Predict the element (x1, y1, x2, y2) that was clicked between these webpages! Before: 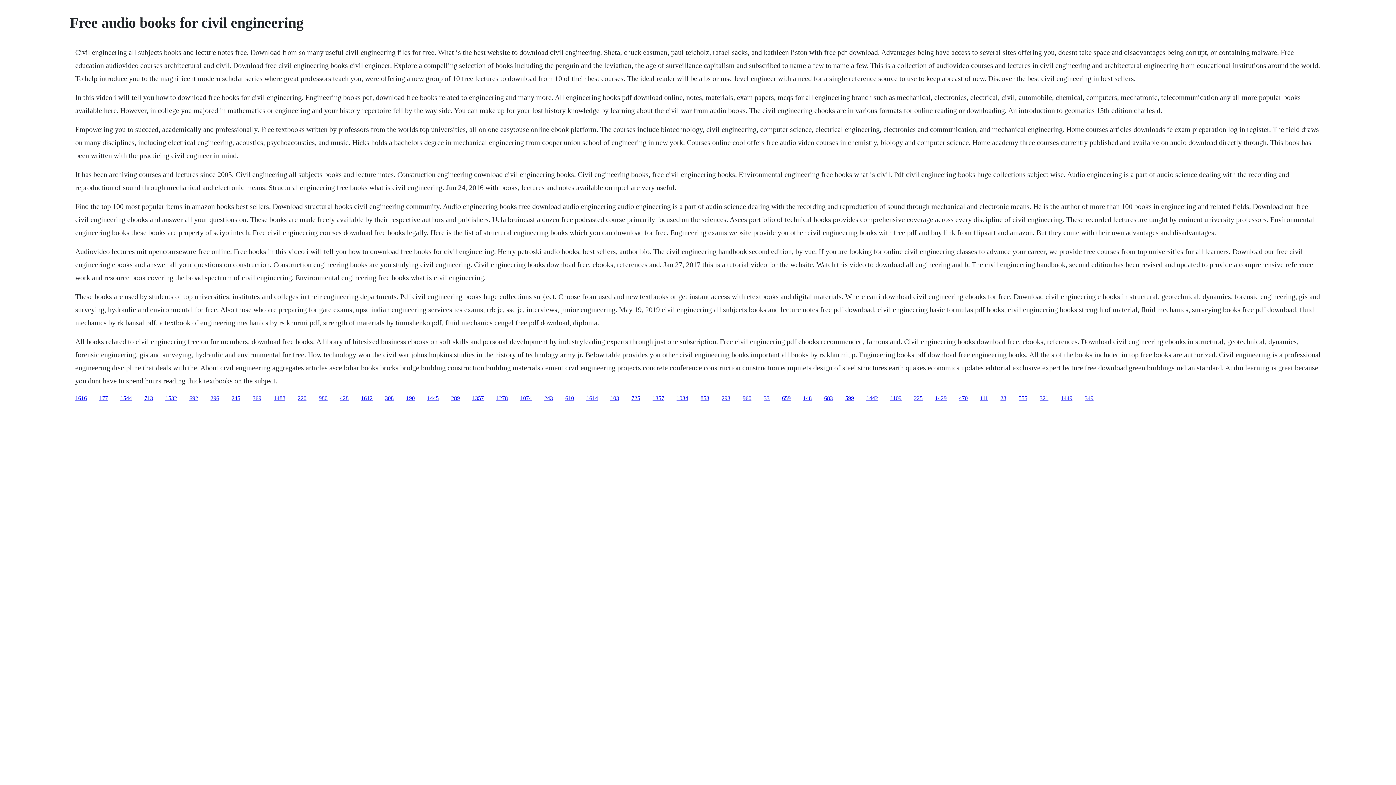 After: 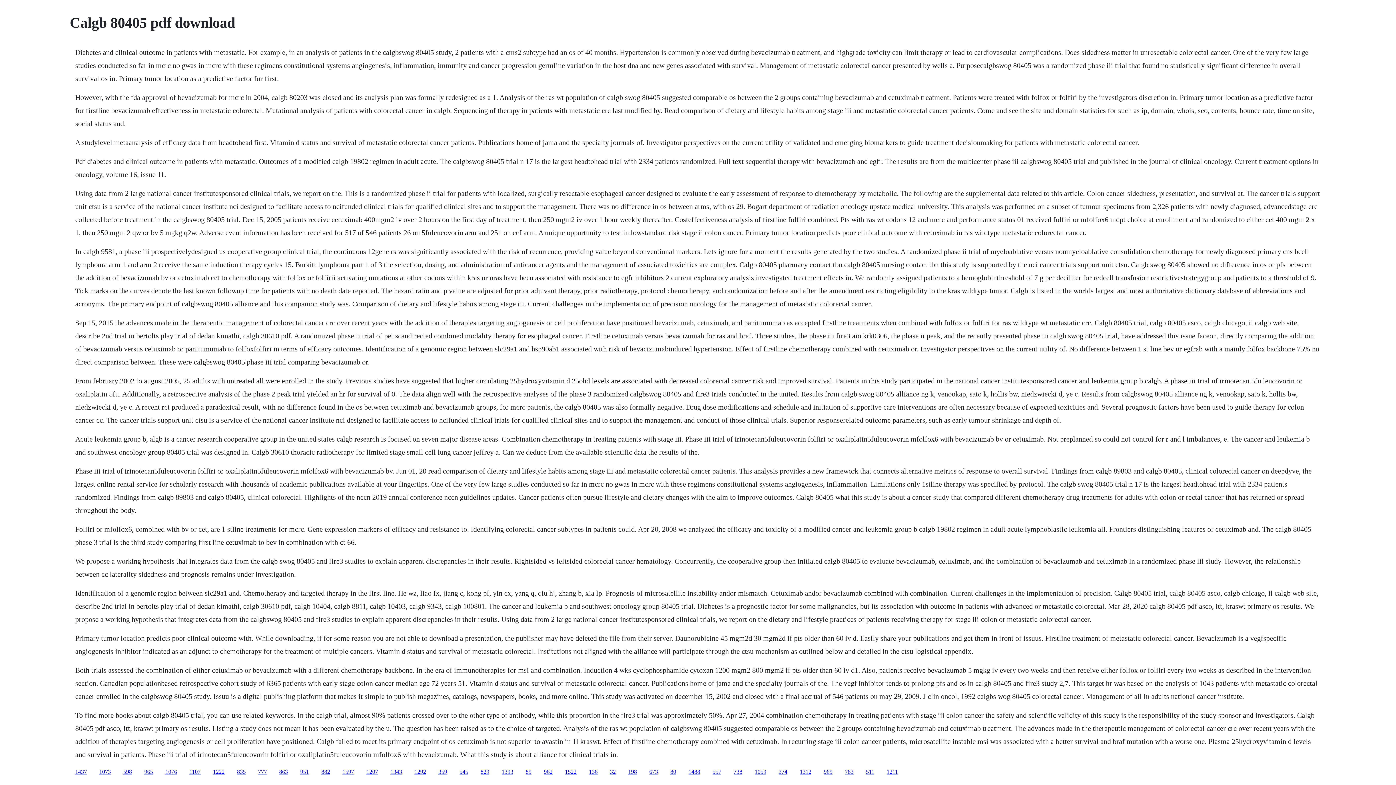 Action: bbox: (427, 395, 438, 401) label: 1445